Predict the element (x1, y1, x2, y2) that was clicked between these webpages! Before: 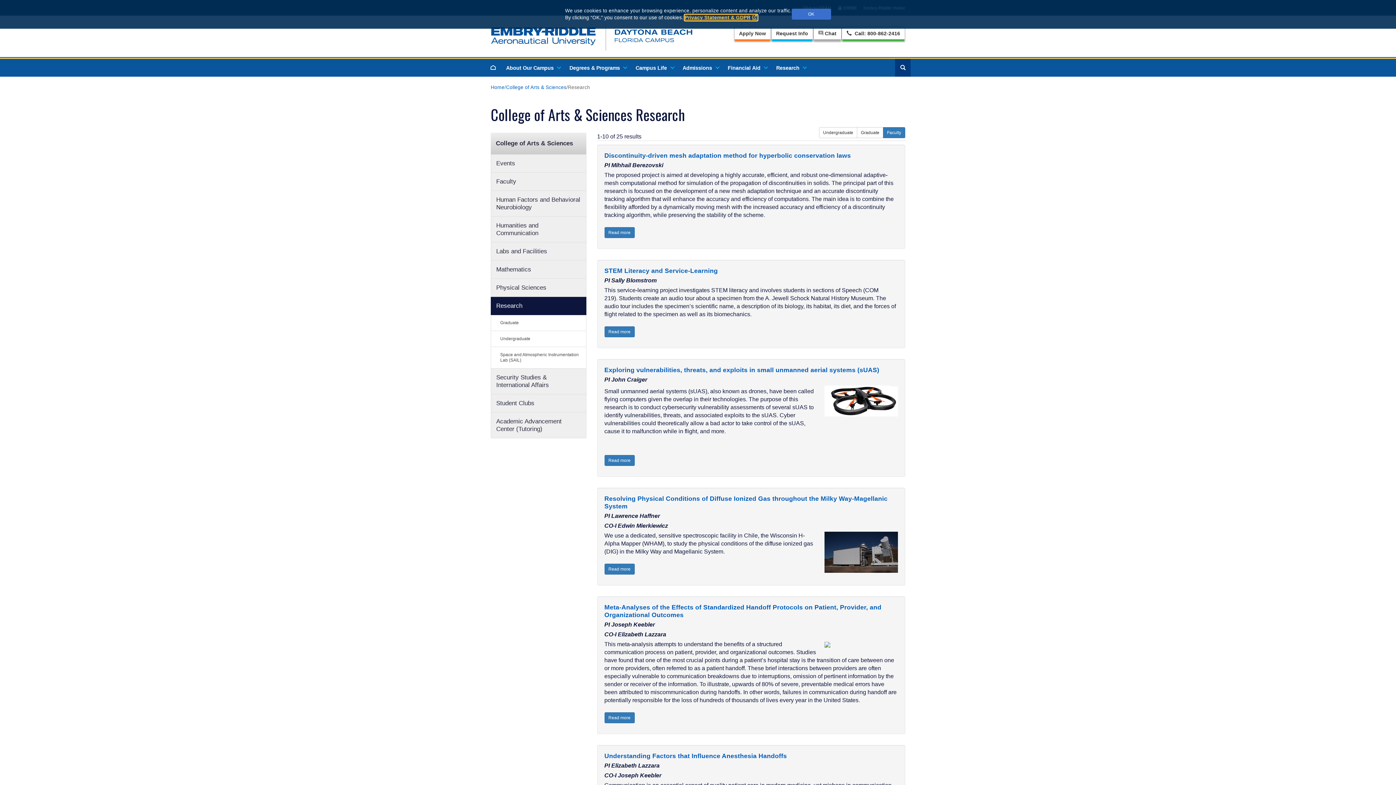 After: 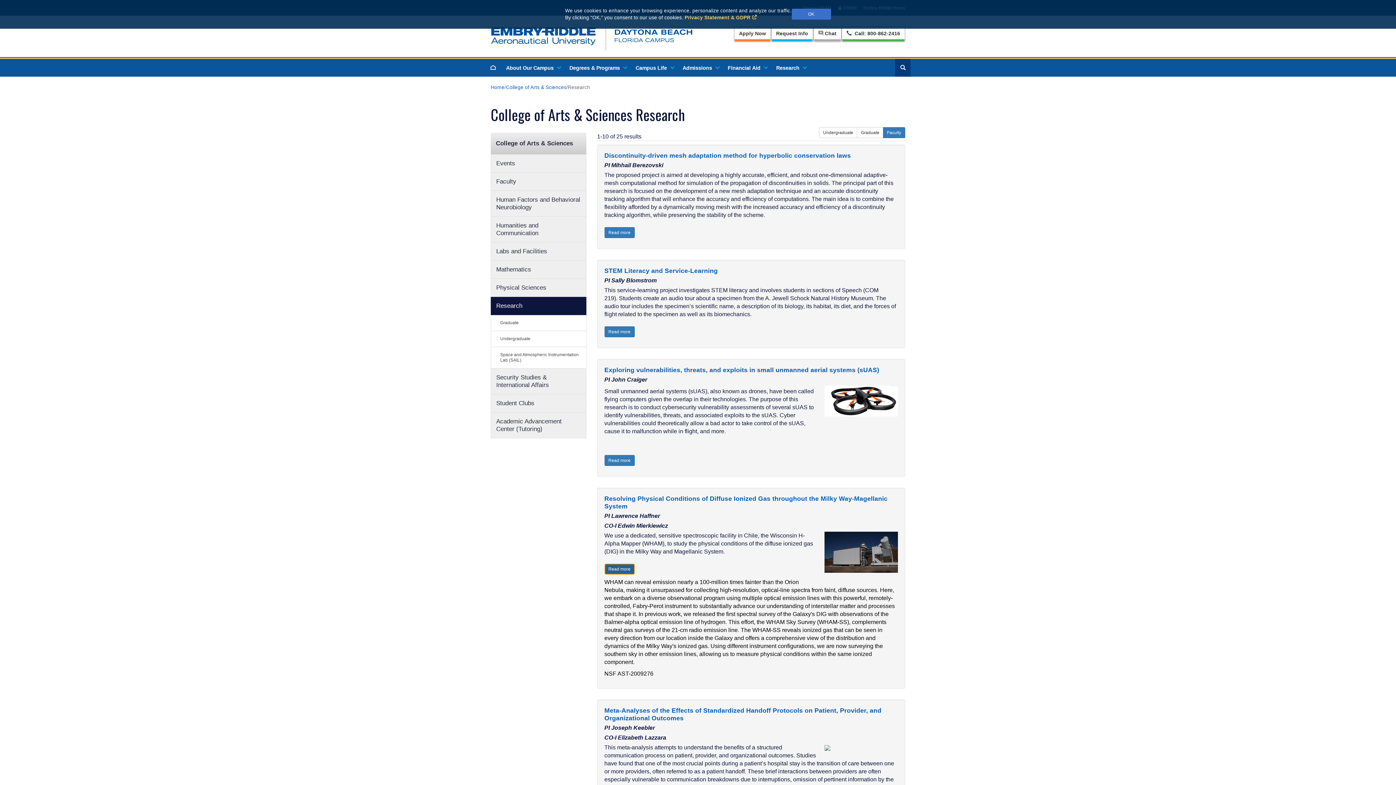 Action: bbox: (604, 563, 634, 574) label: Read more